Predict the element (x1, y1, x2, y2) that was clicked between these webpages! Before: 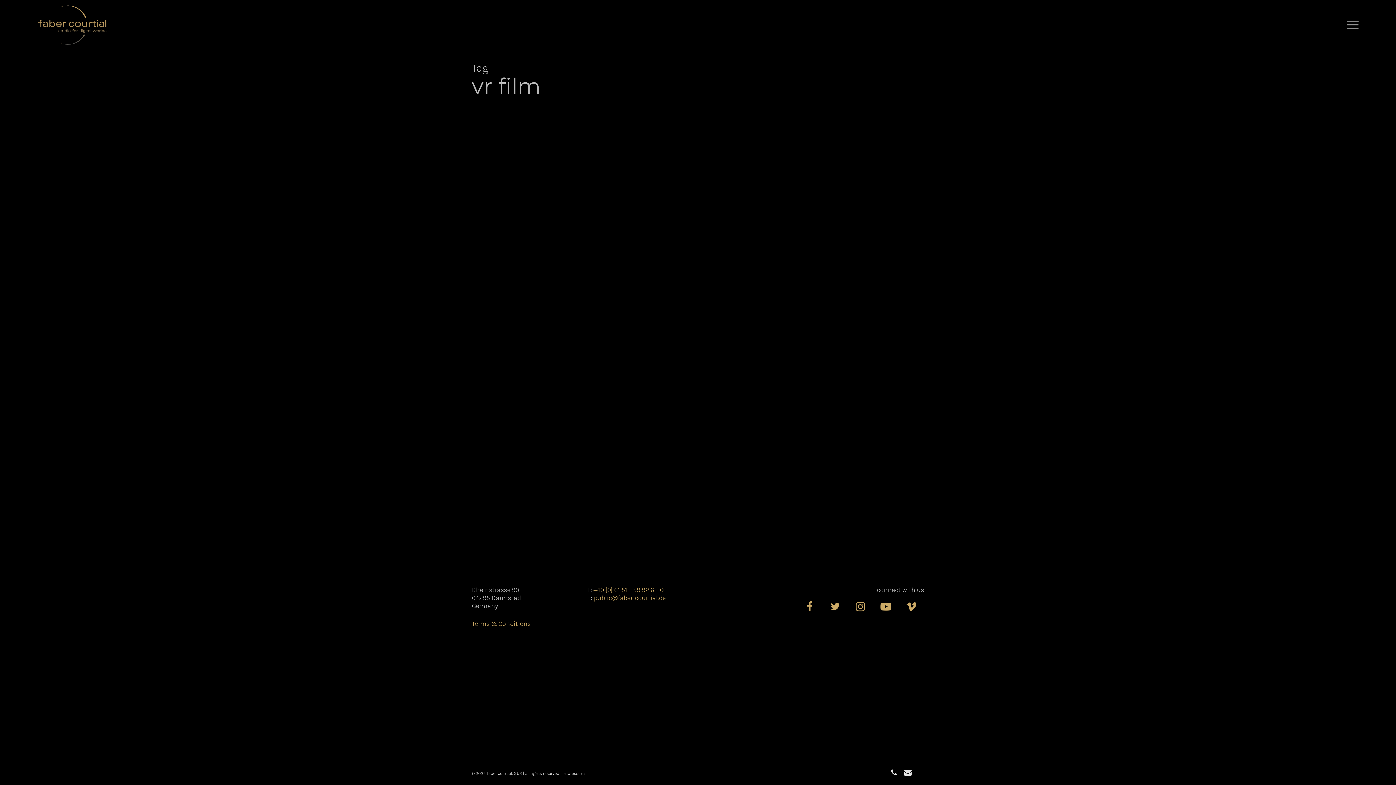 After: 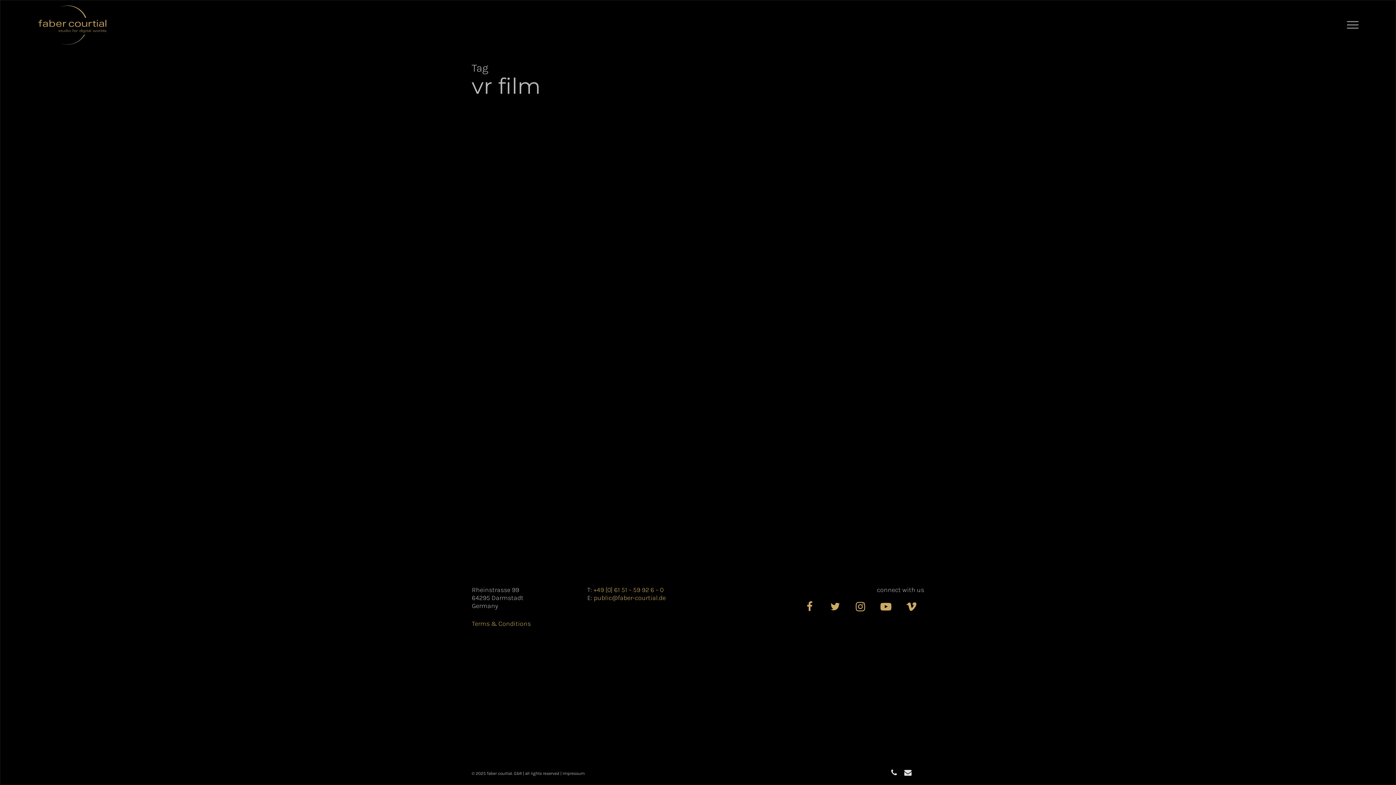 Action: bbox: (873, 594, 898, 619)